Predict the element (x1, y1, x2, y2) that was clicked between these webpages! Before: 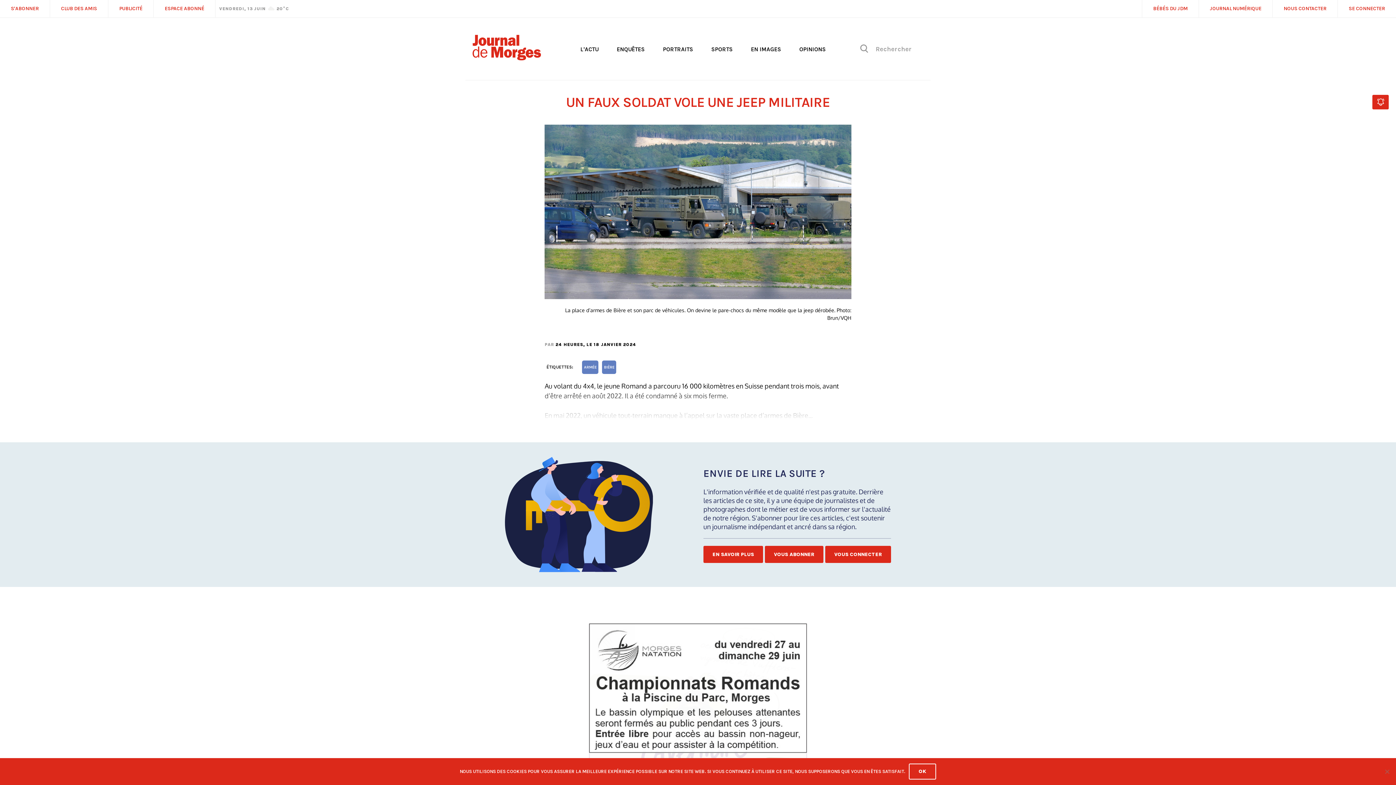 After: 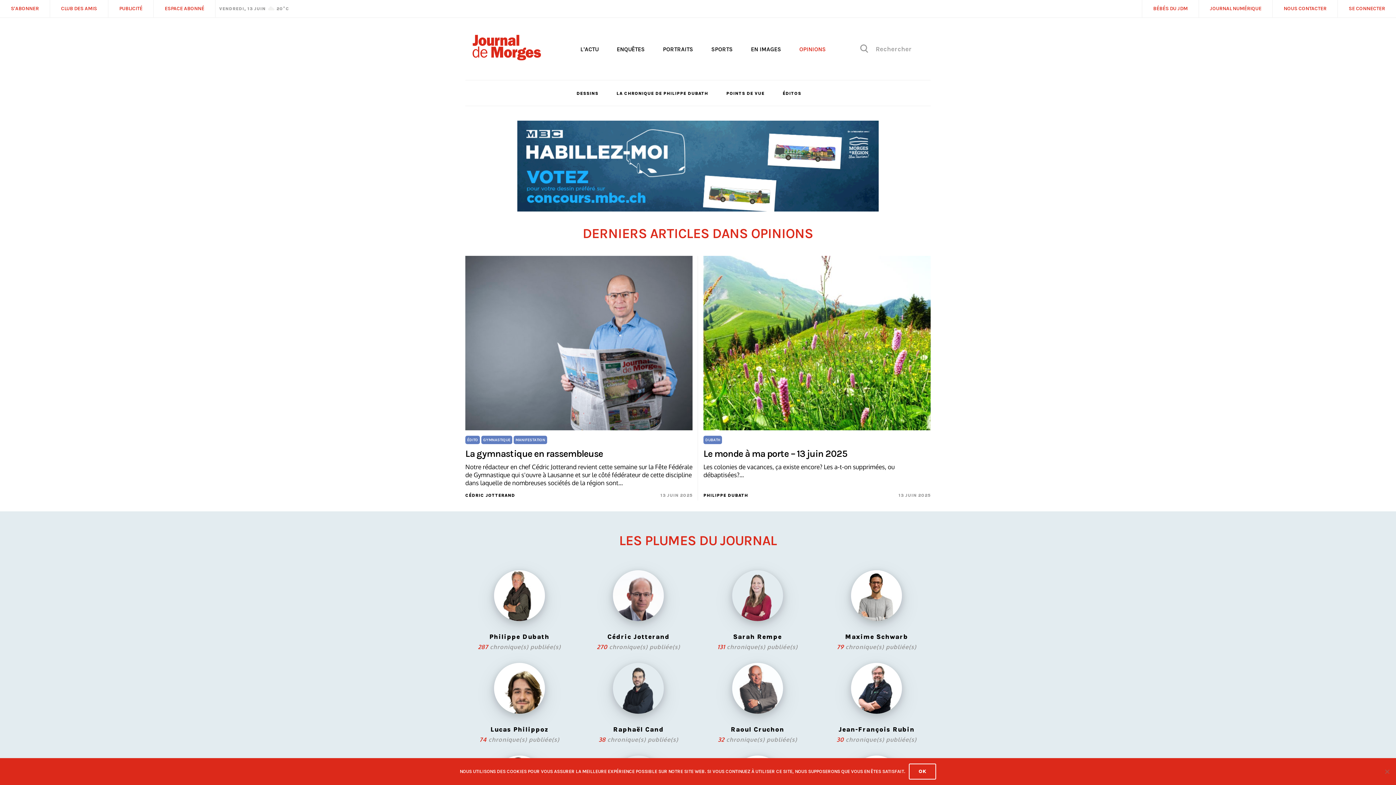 Action: bbox: (799, 45, 826, 52) label: OPINIONS